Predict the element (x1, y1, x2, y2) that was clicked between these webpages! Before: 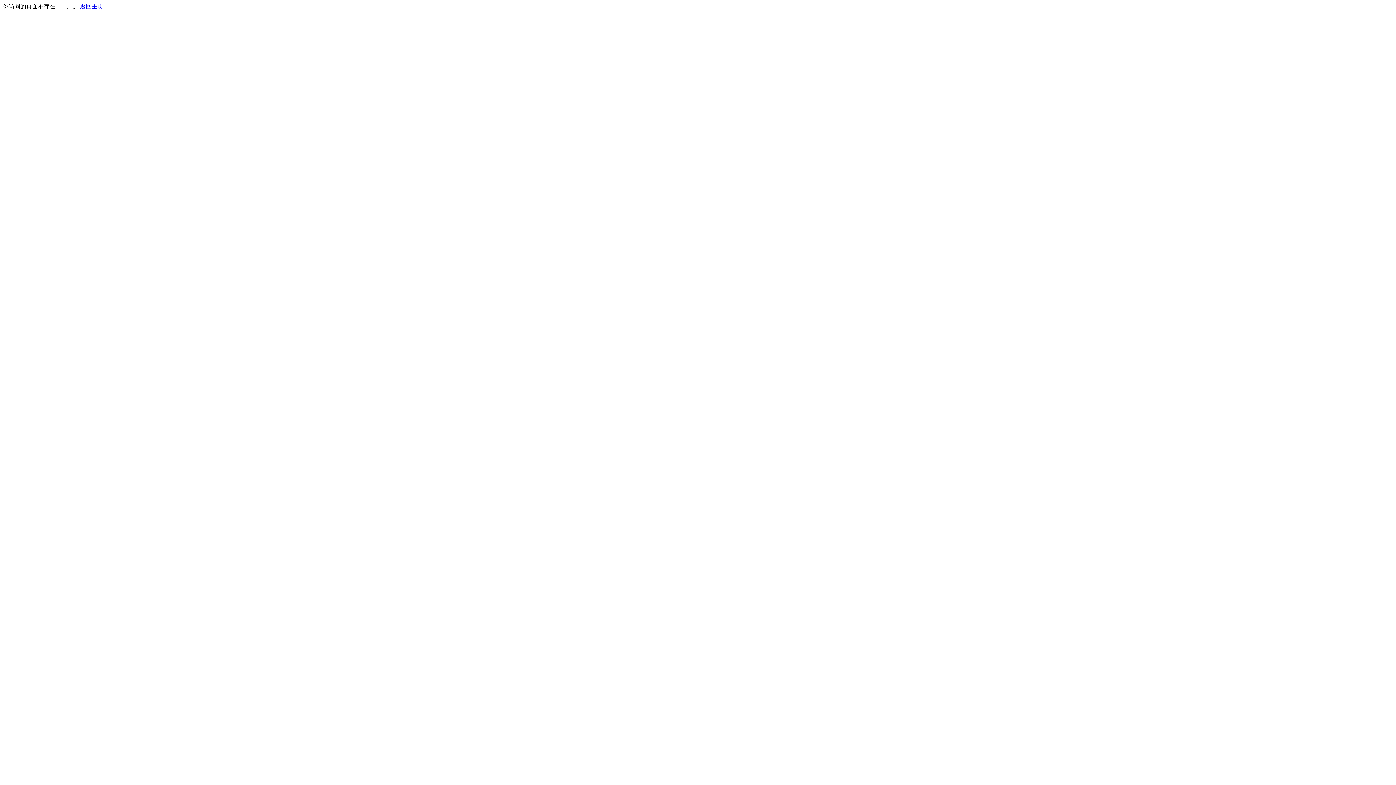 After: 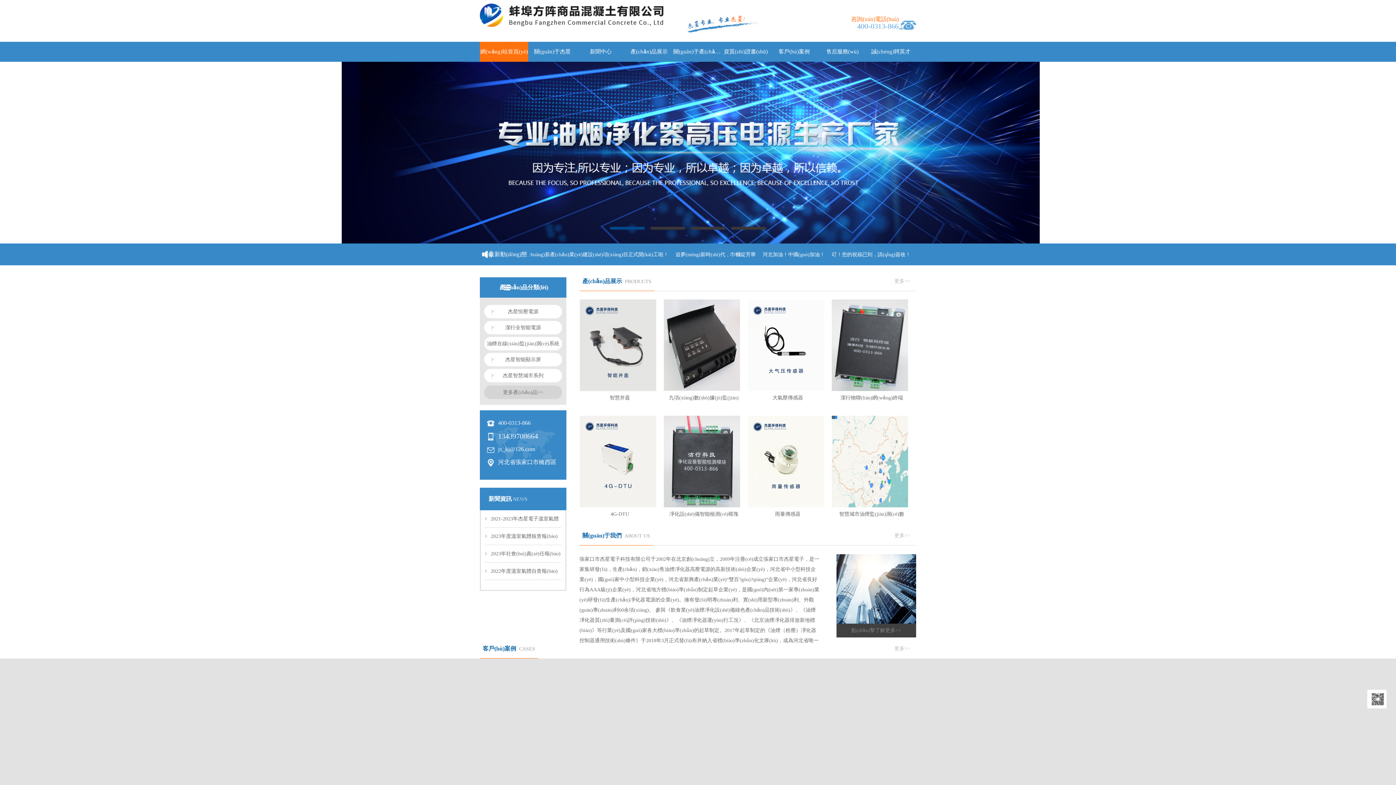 Action: label: 返回主页 bbox: (80, 3, 103, 9)